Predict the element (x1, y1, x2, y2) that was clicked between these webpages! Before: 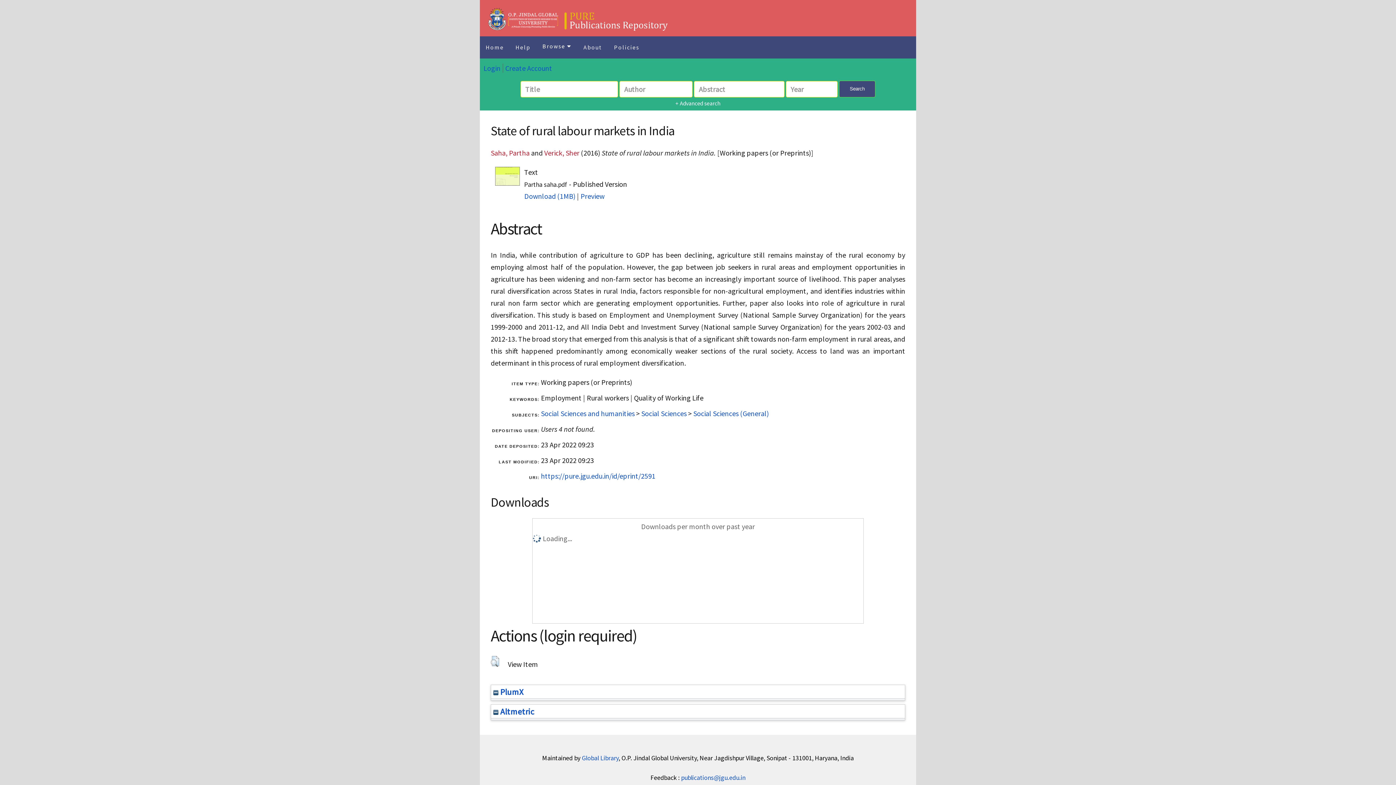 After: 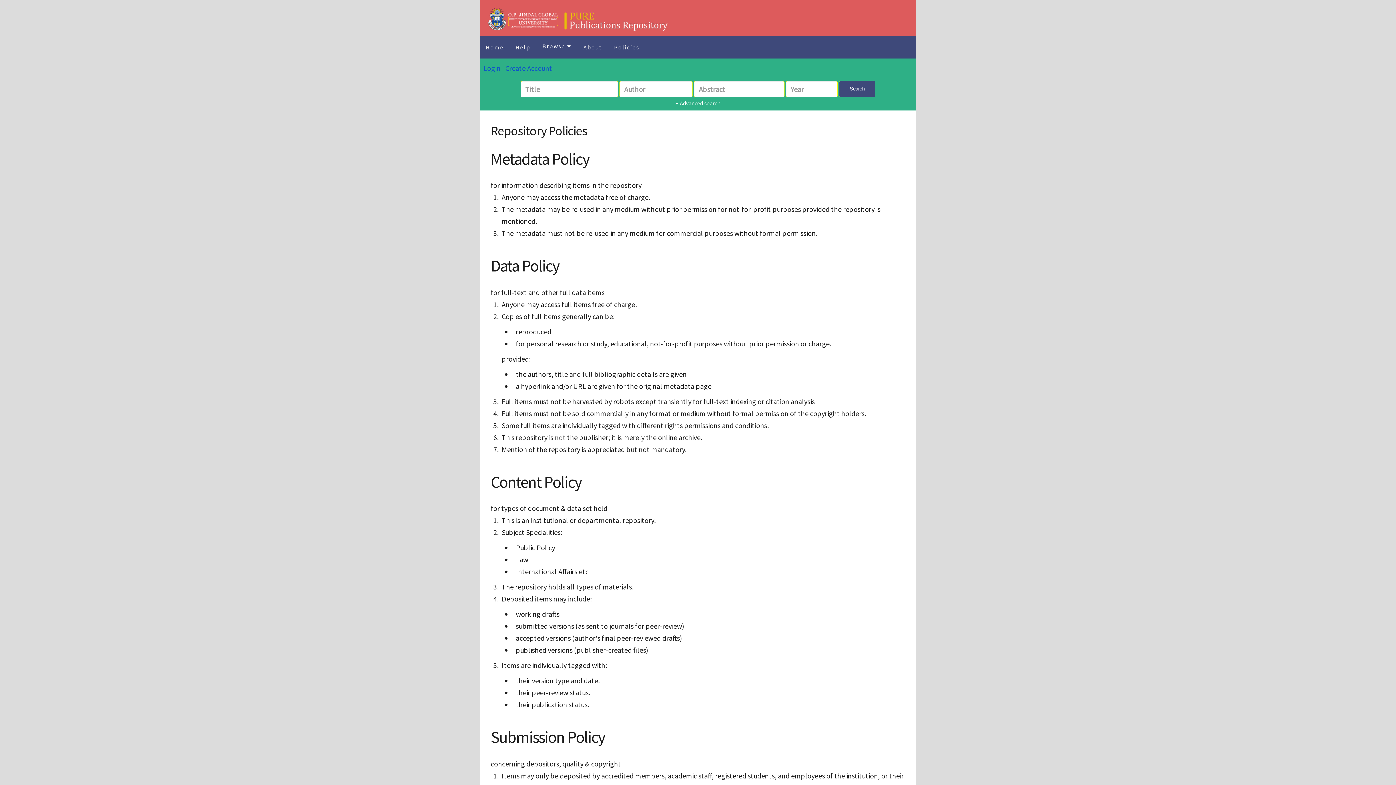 Action: bbox: (608, 36, 645, 58) label: Policies